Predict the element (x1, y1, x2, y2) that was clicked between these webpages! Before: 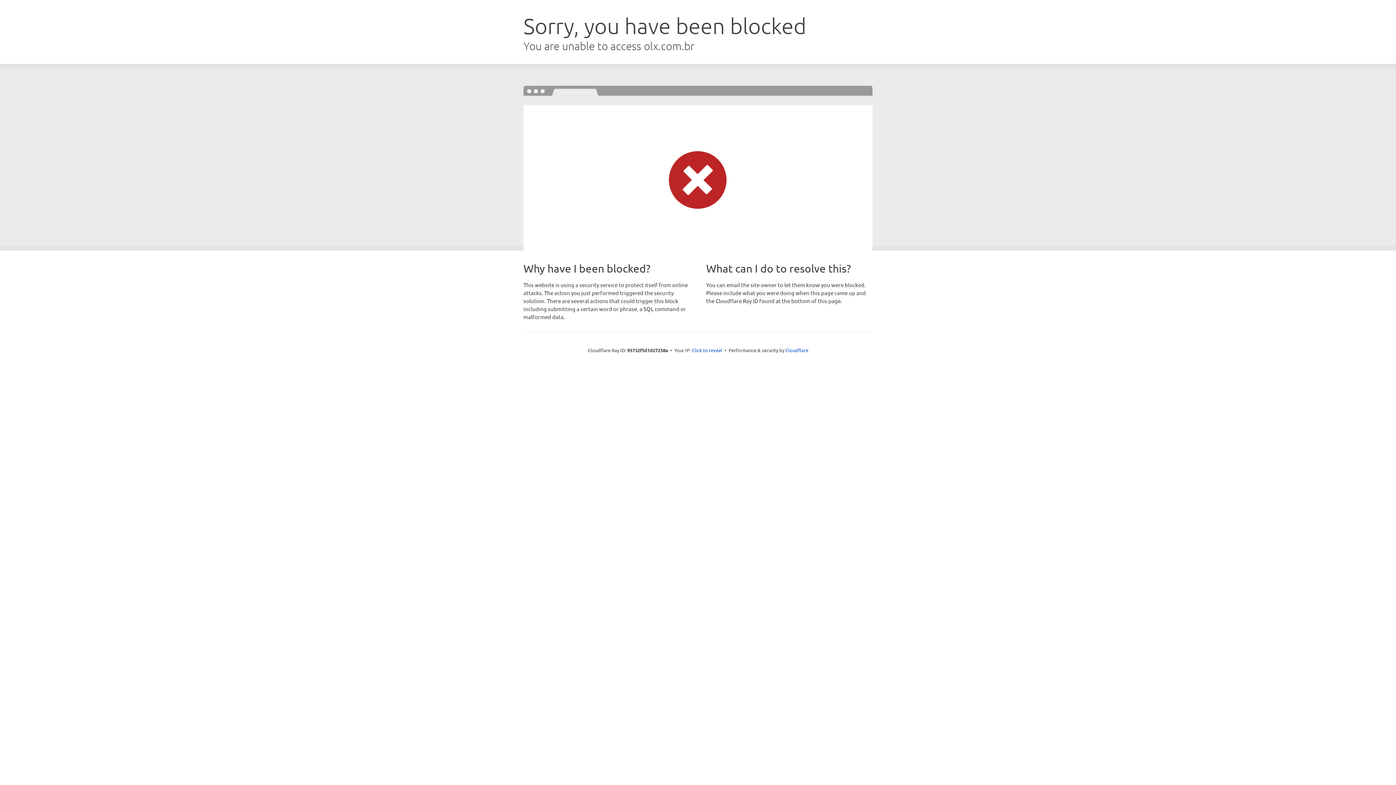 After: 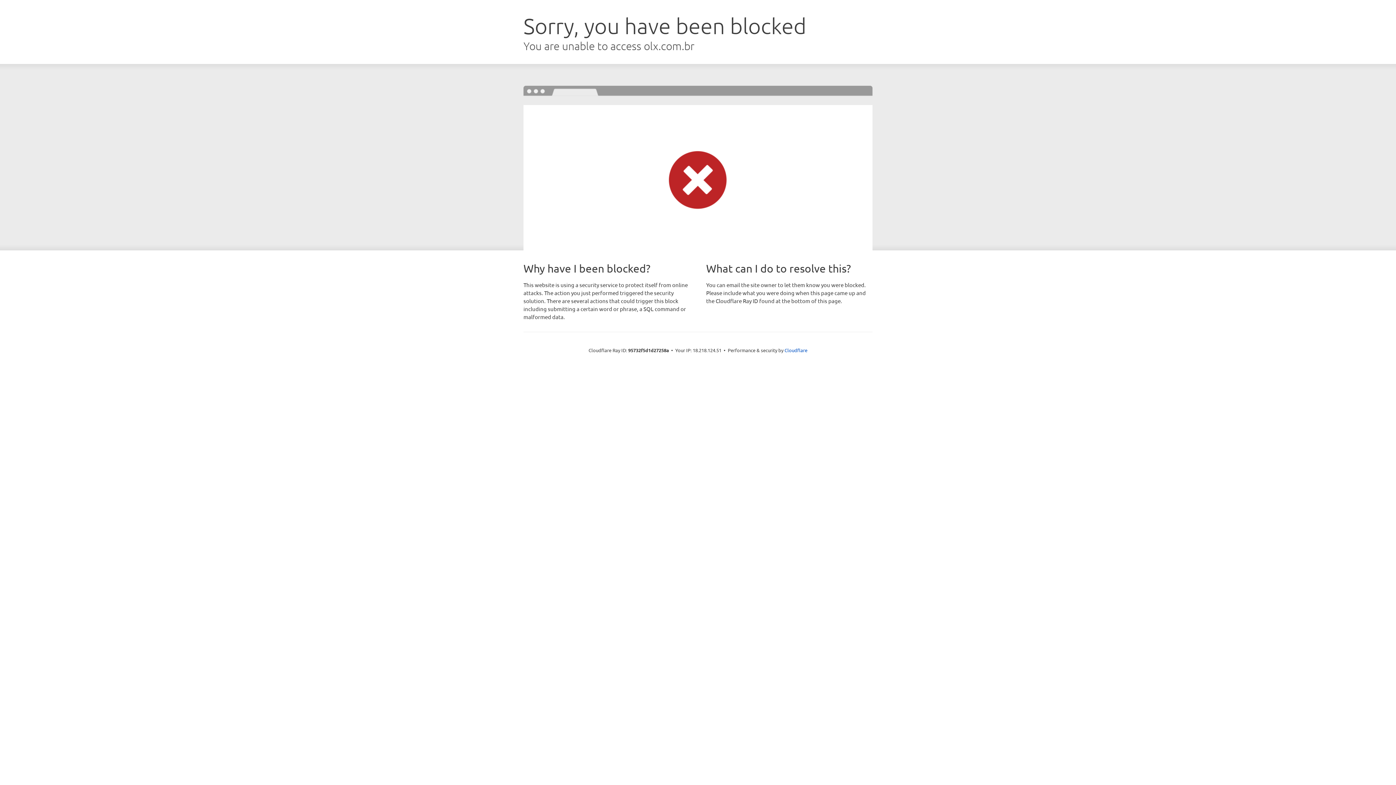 Action: label: Click to reveal bbox: (692, 346, 722, 353)